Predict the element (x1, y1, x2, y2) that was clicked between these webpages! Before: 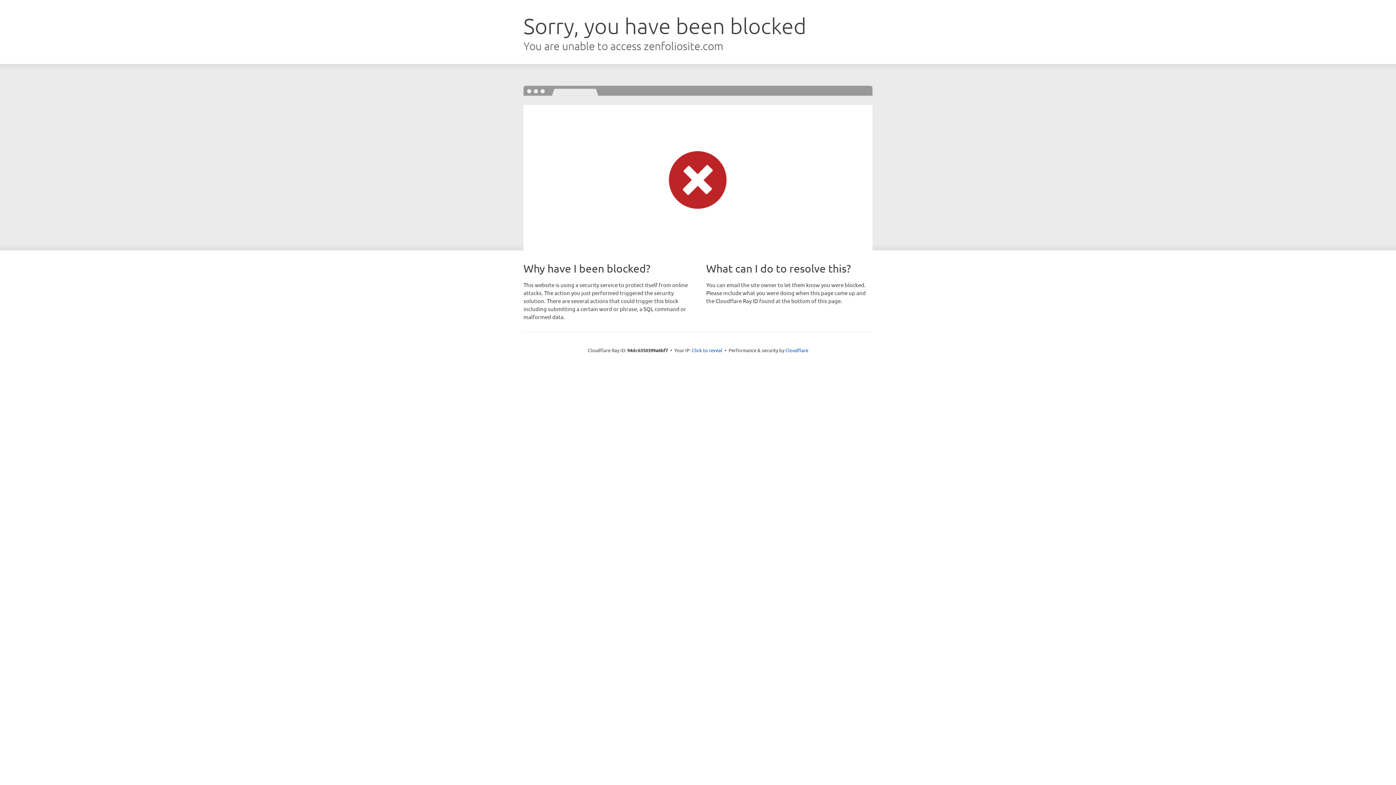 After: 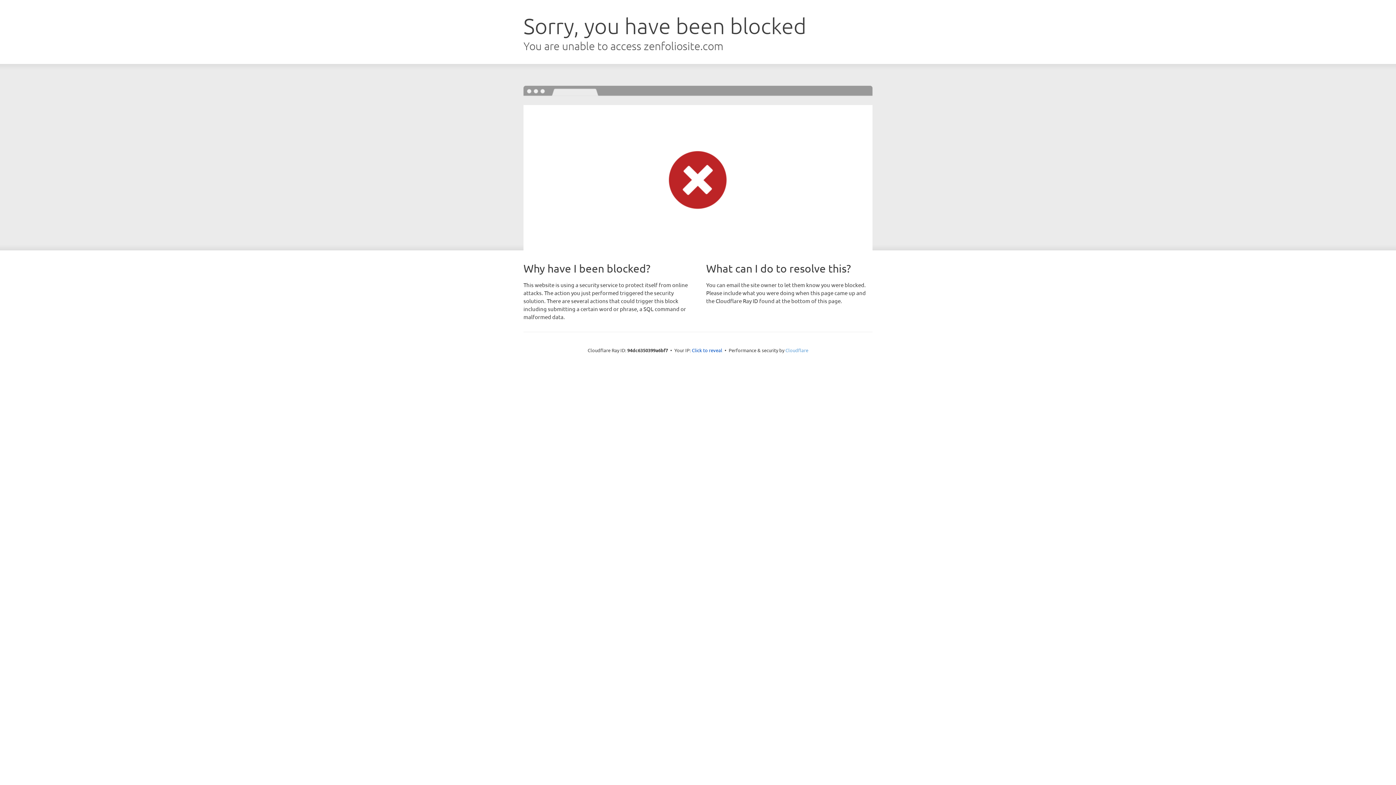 Action: label: Cloudflare bbox: (785, 347, 808, 353)